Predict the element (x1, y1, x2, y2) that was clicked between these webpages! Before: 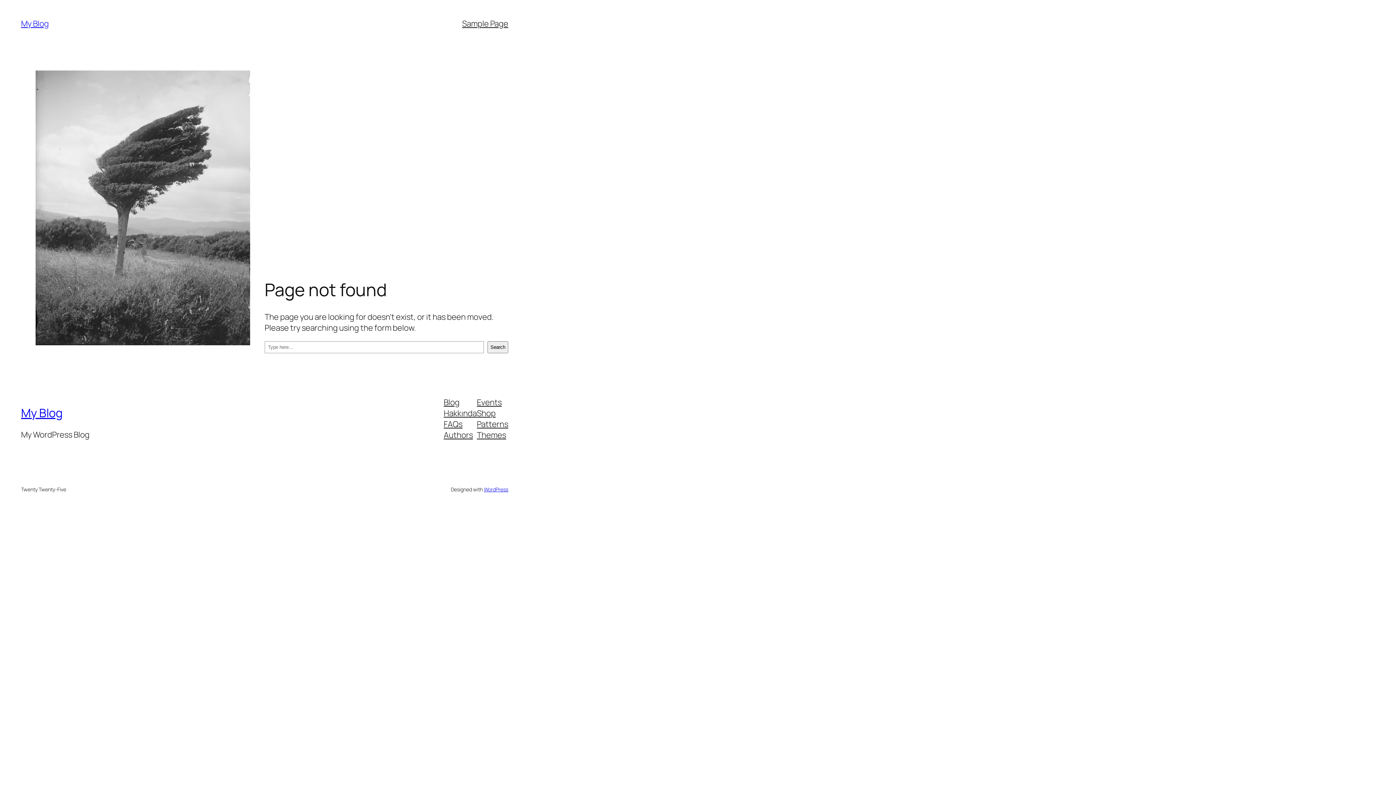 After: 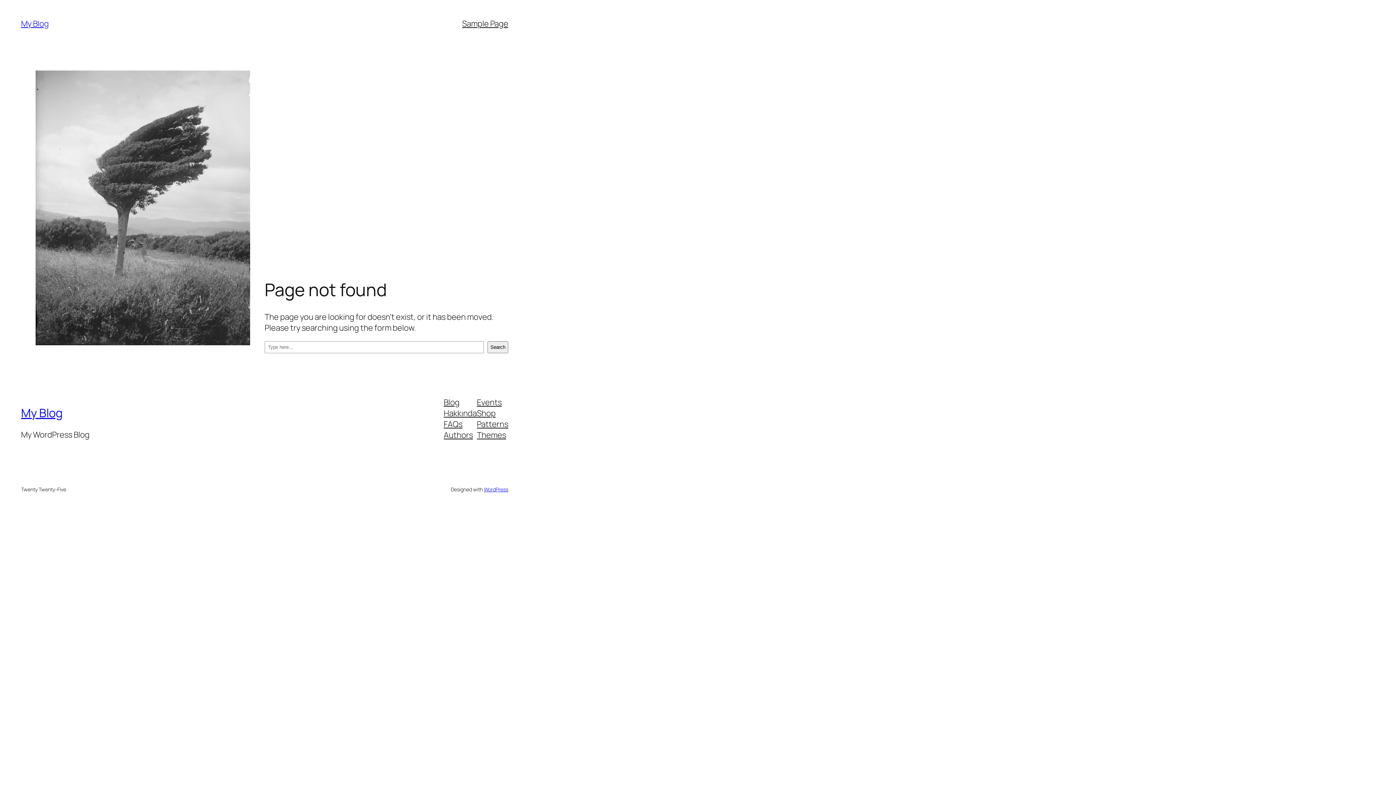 Action: bbox: (477, 418, 508, 429) label: Patterns